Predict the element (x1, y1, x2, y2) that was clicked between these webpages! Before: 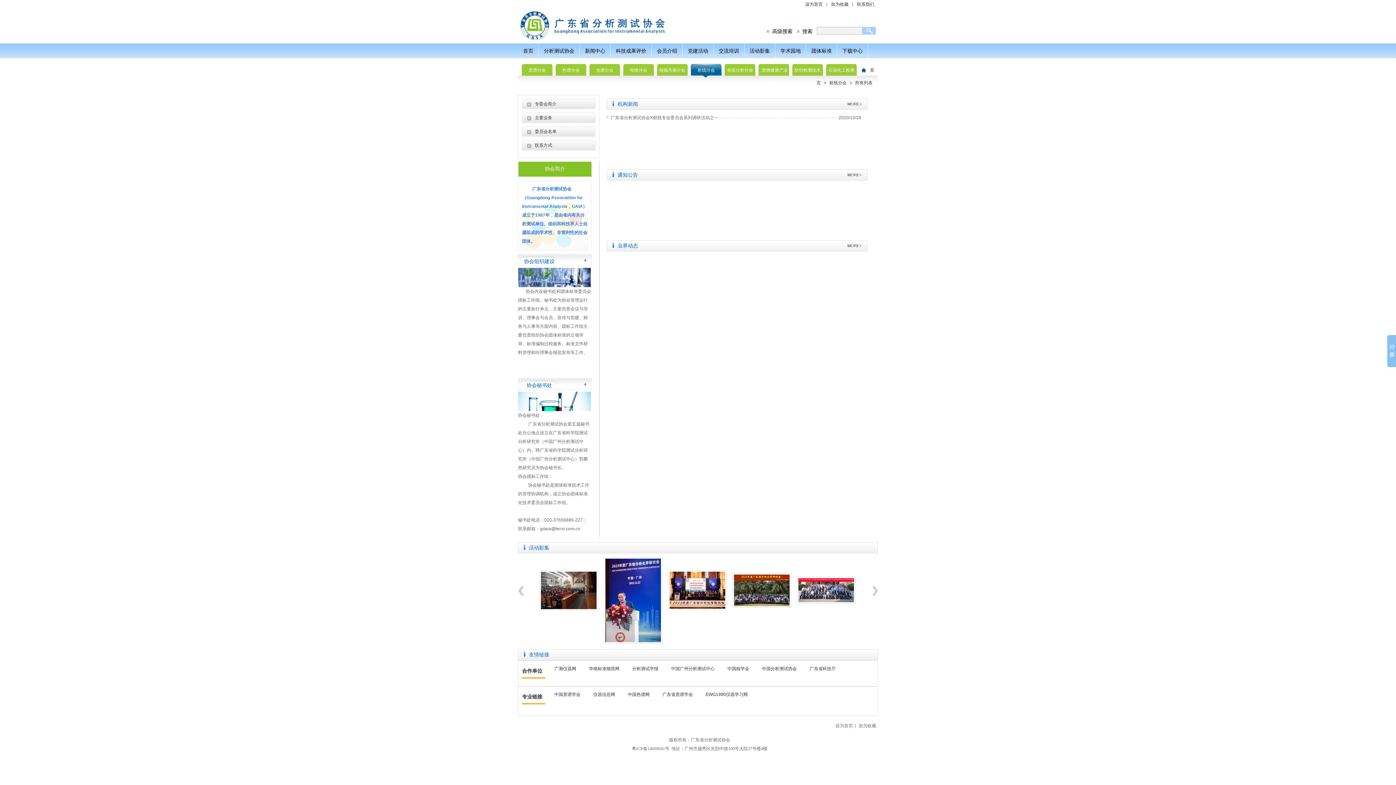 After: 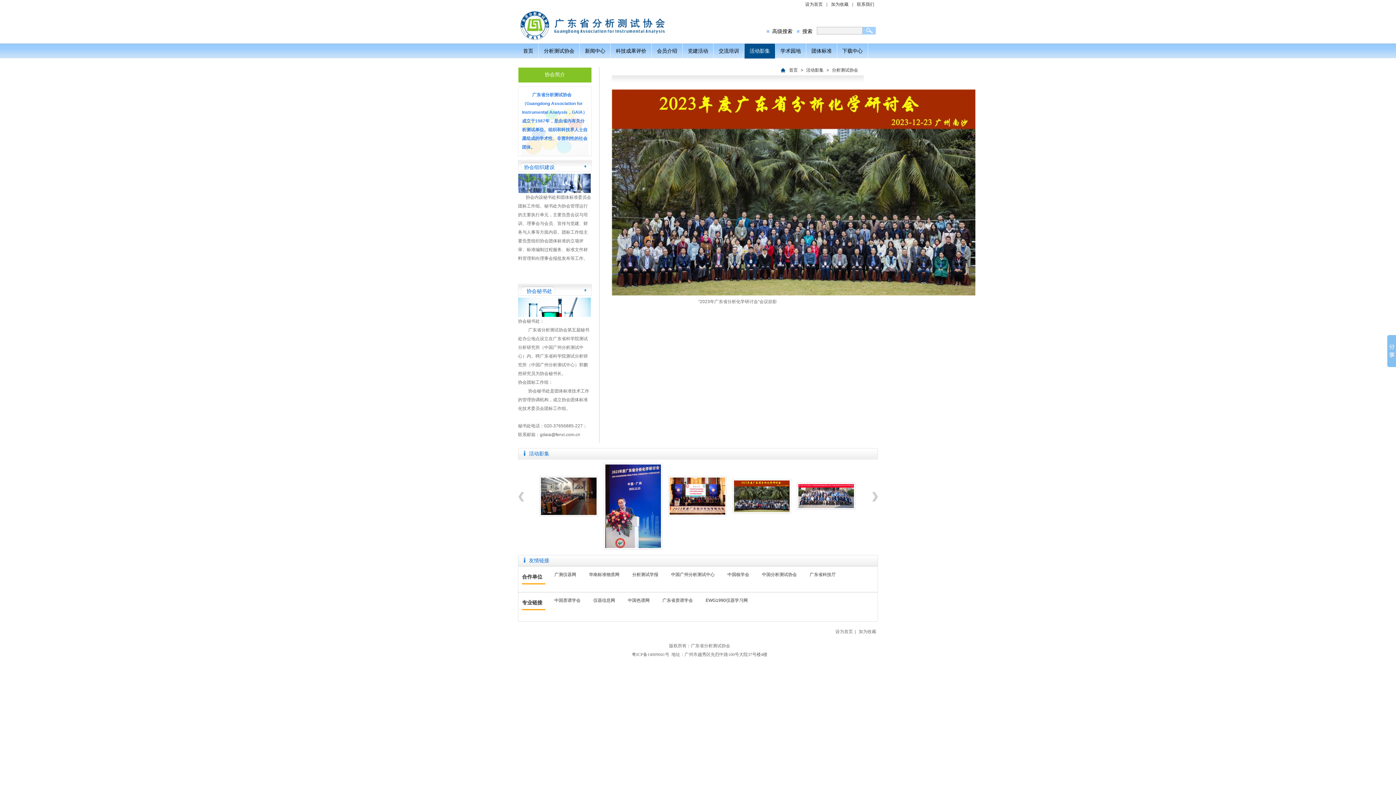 Action: bbox: (732, 603, 791, 609)